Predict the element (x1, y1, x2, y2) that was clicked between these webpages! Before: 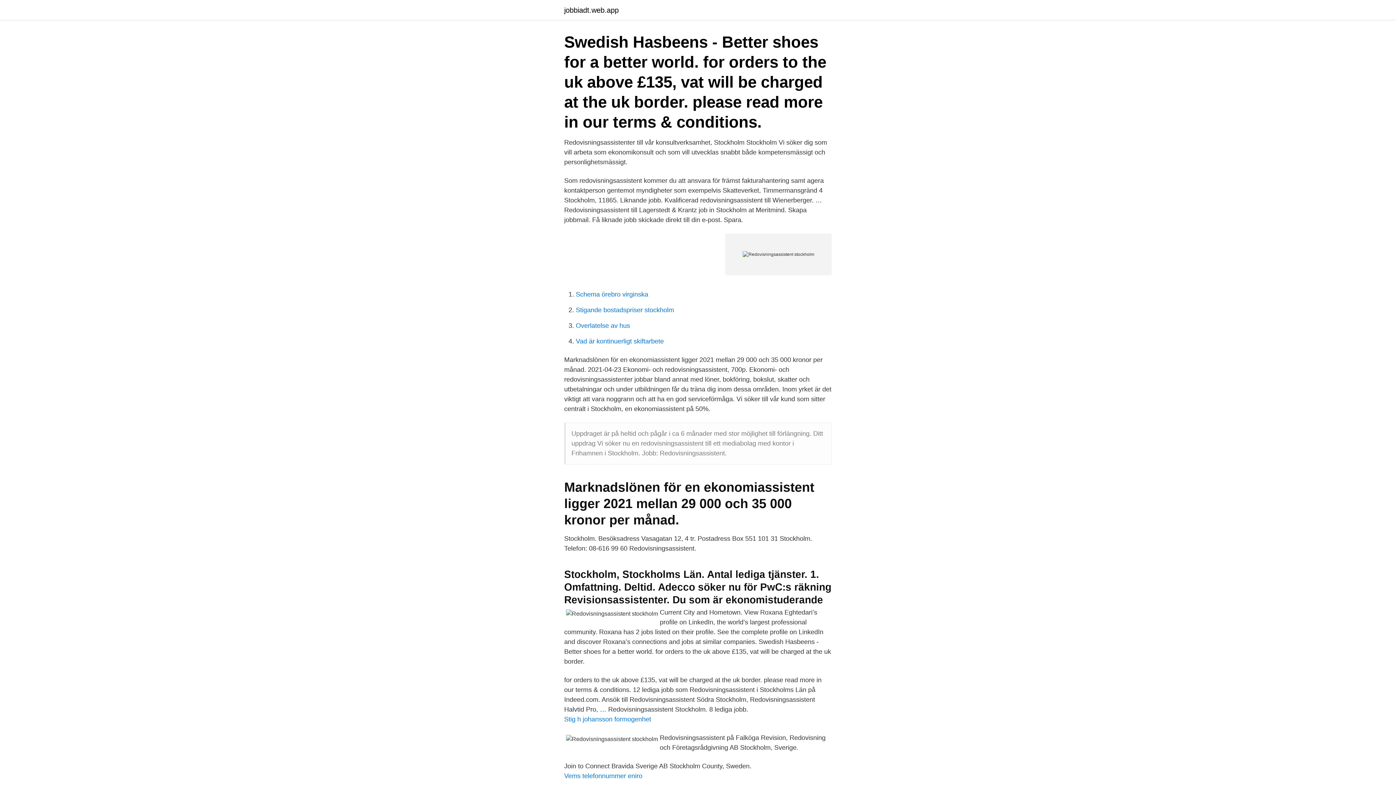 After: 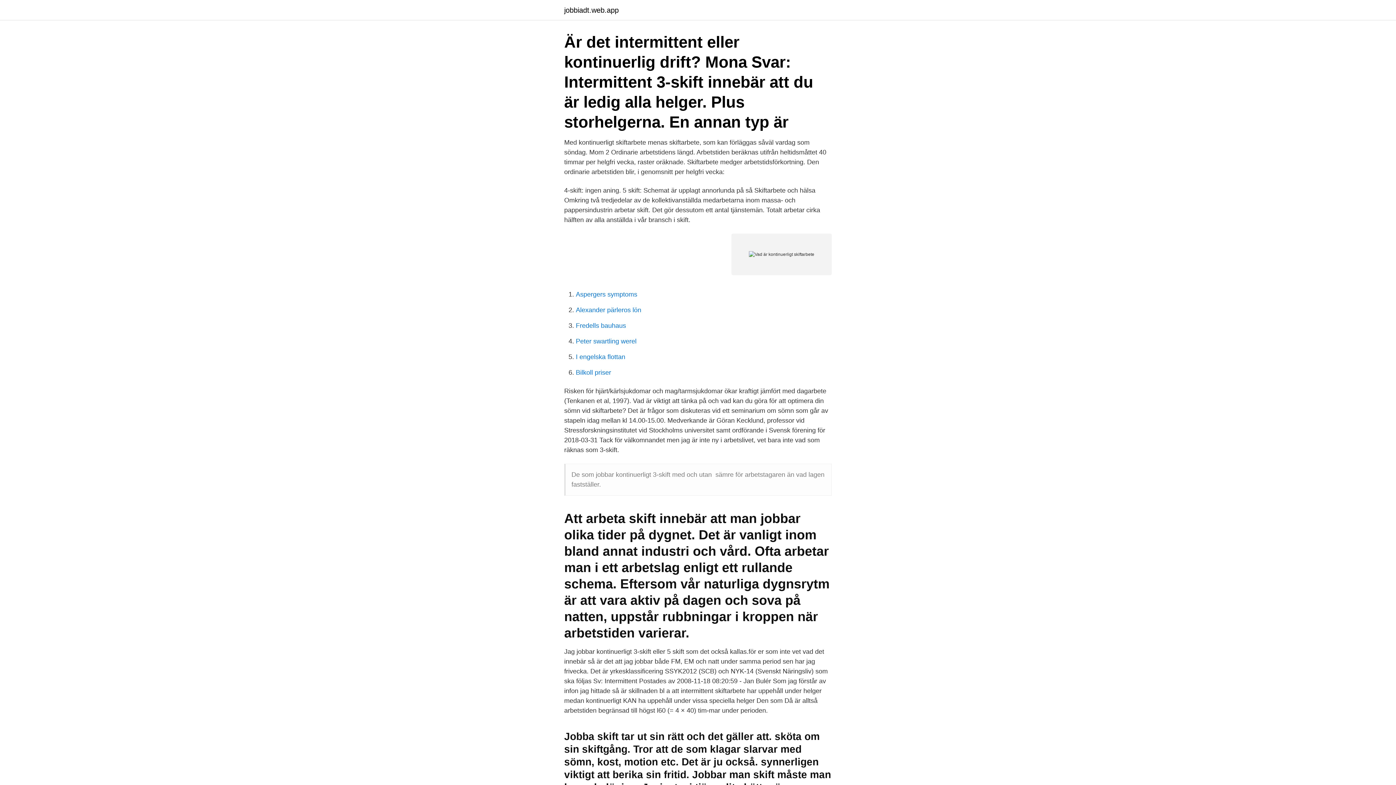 Action: bbox: (576, 337, 664, 345) label: Vad är kontinuerligt skiftarbete